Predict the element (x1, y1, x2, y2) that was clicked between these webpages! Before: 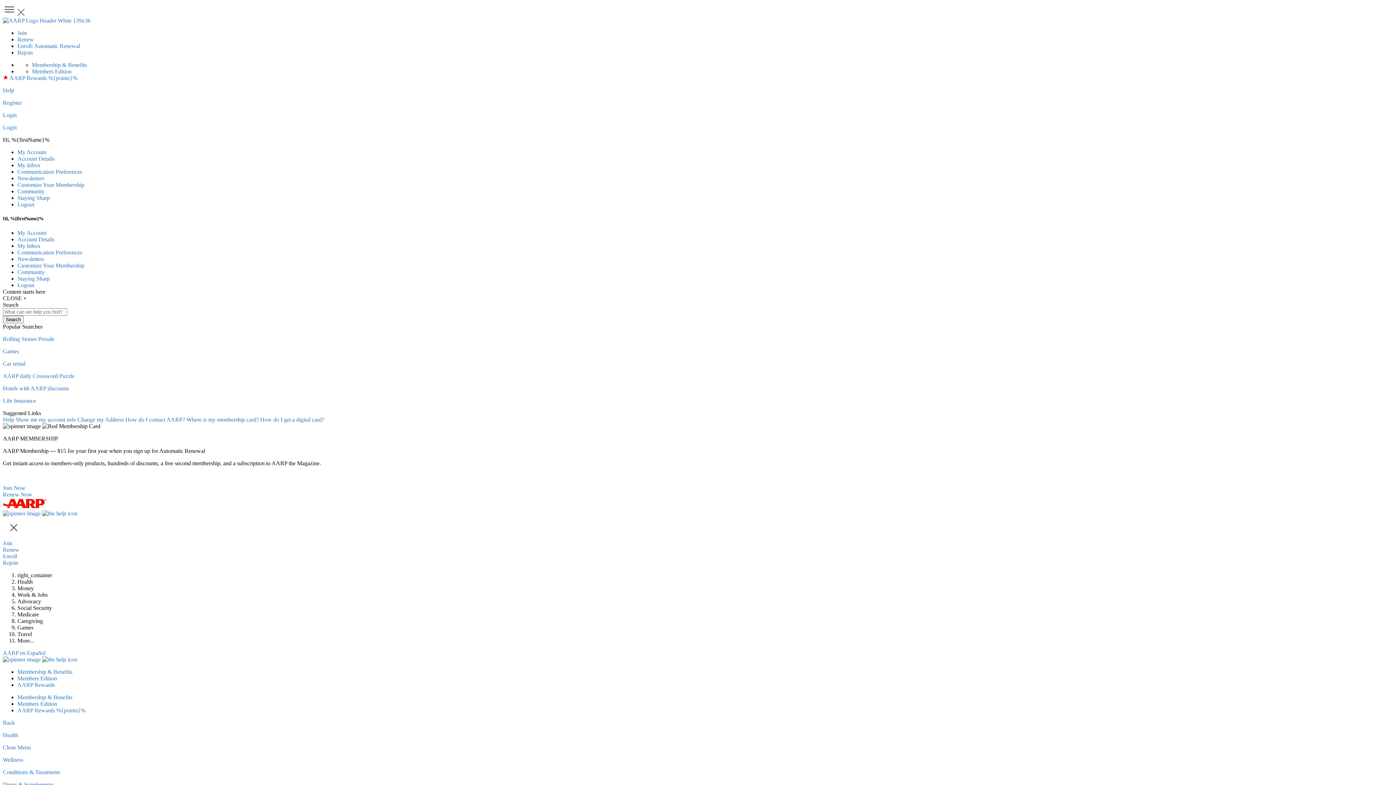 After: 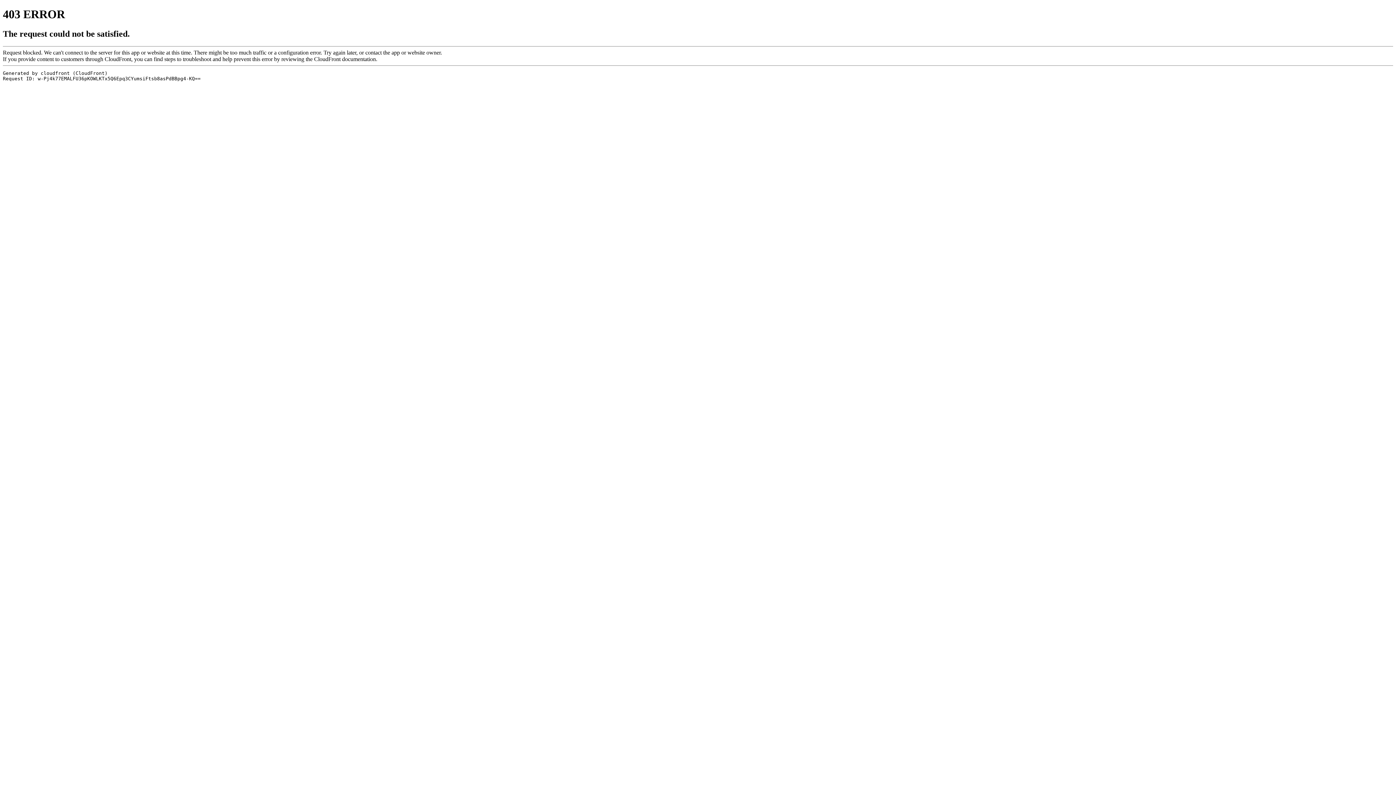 Action: bbox: (32, 68, 71, 74) label: Members Edition